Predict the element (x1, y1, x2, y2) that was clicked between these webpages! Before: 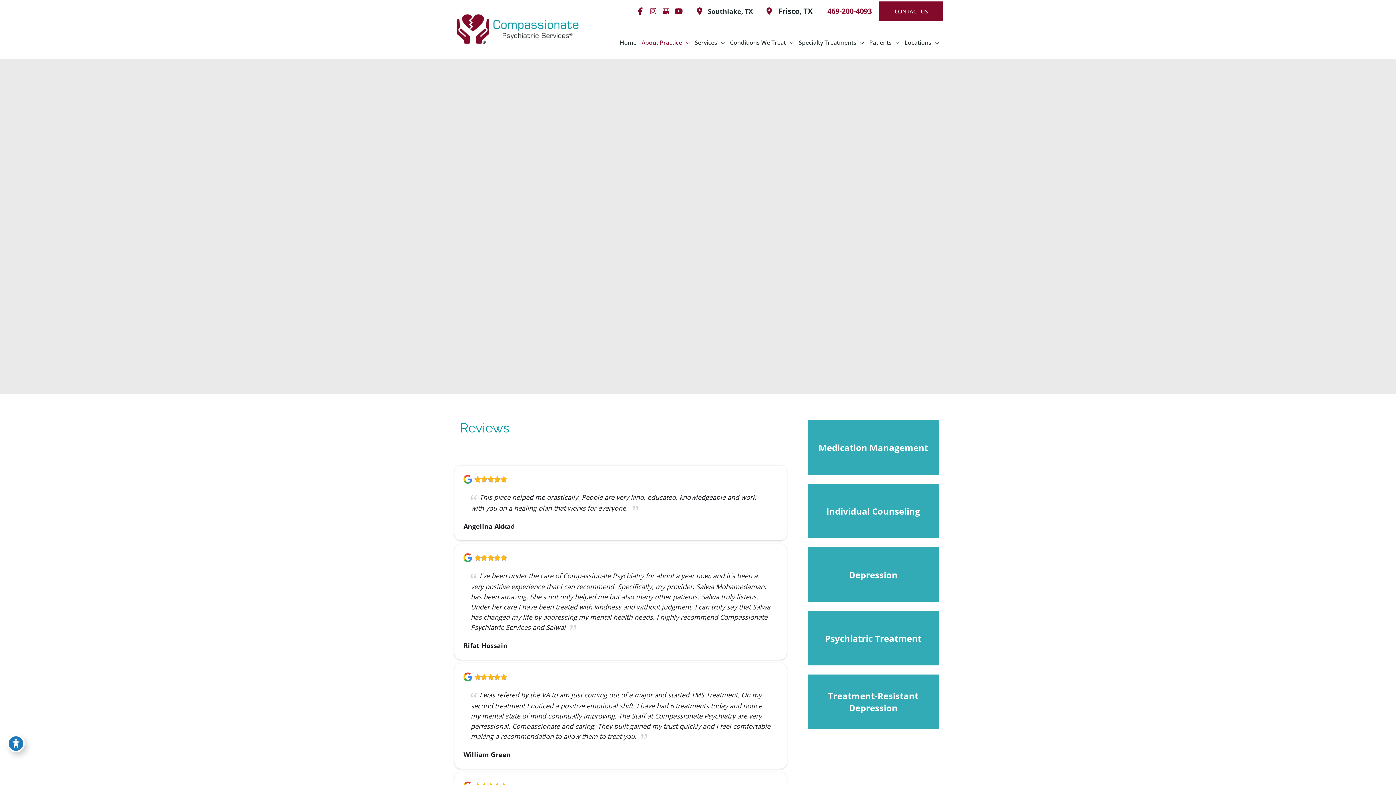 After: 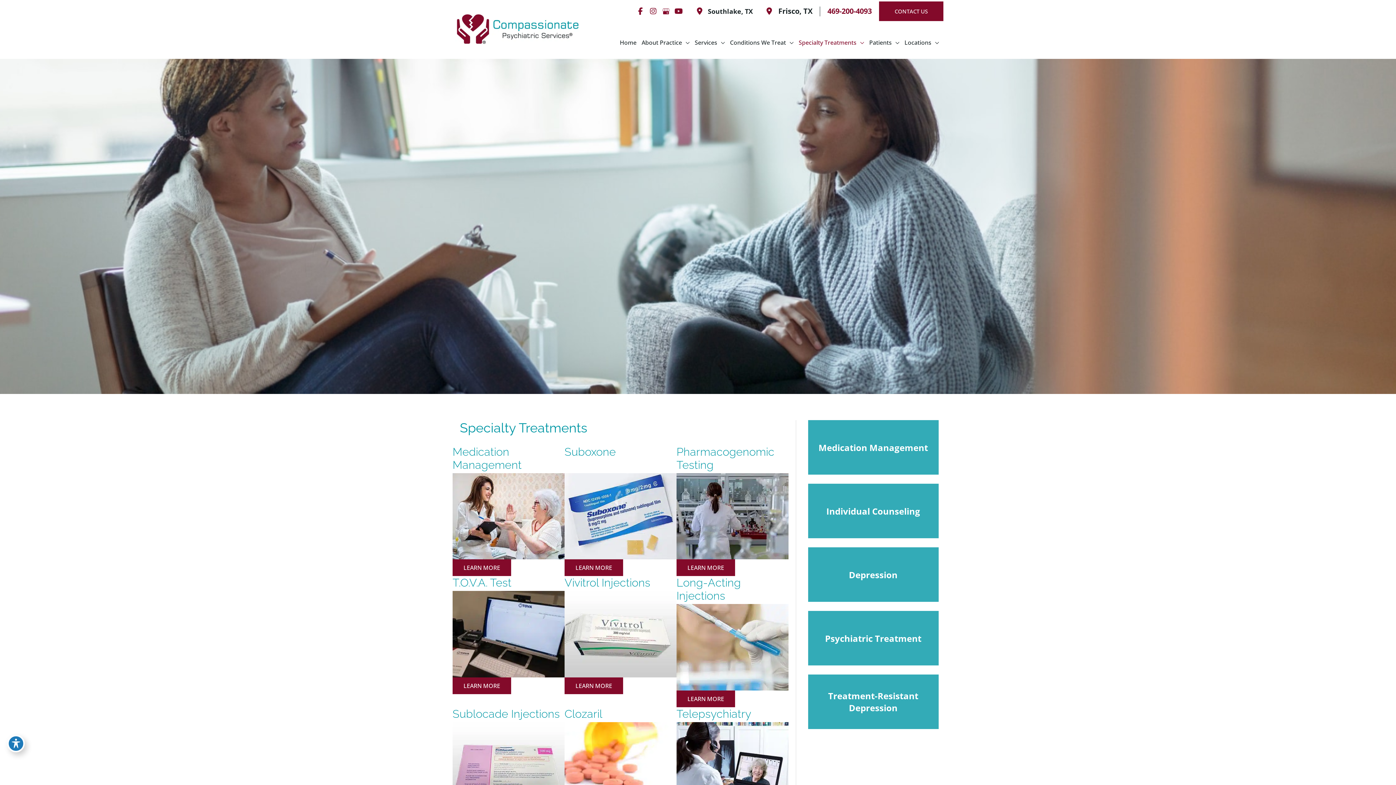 Action: bbox: (796, 38, 866, 46) label: Specialty Treatments